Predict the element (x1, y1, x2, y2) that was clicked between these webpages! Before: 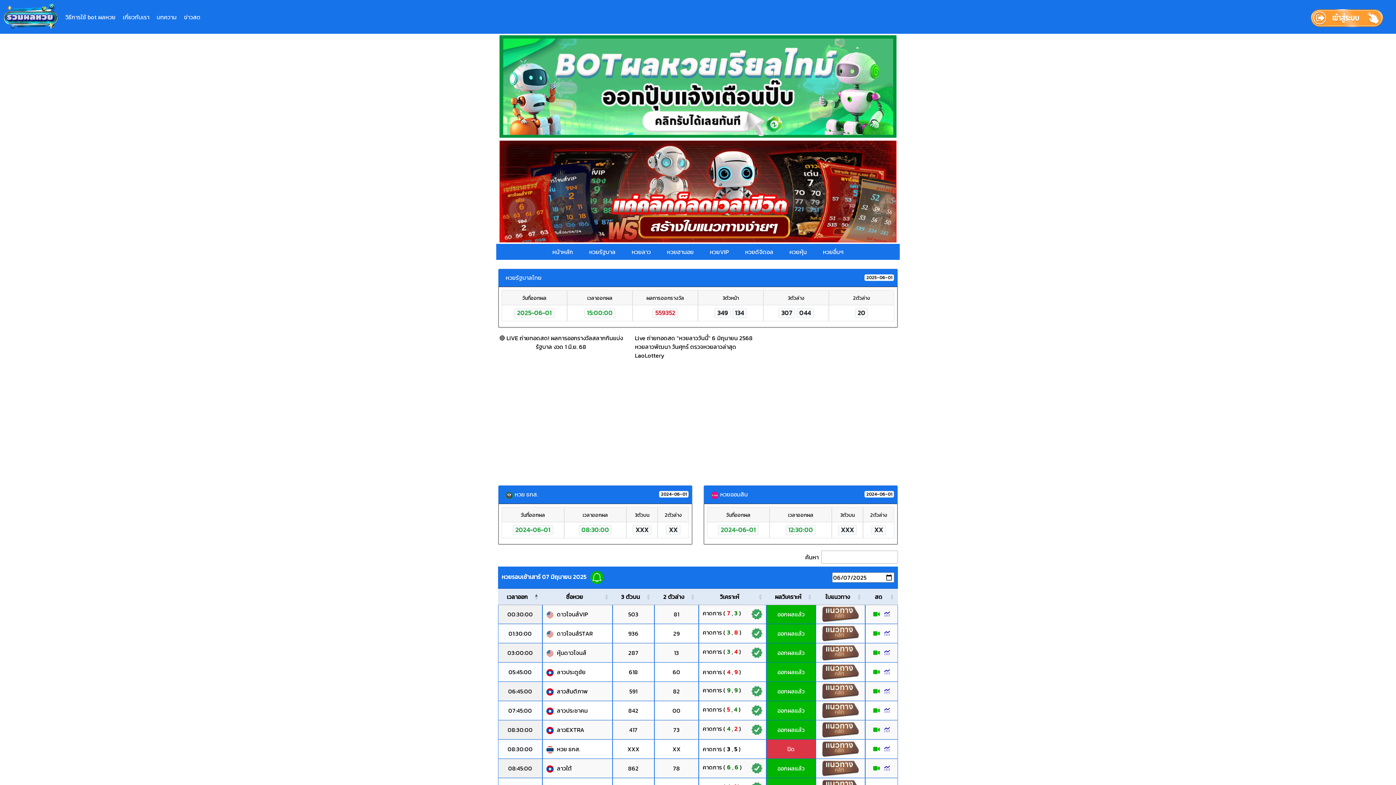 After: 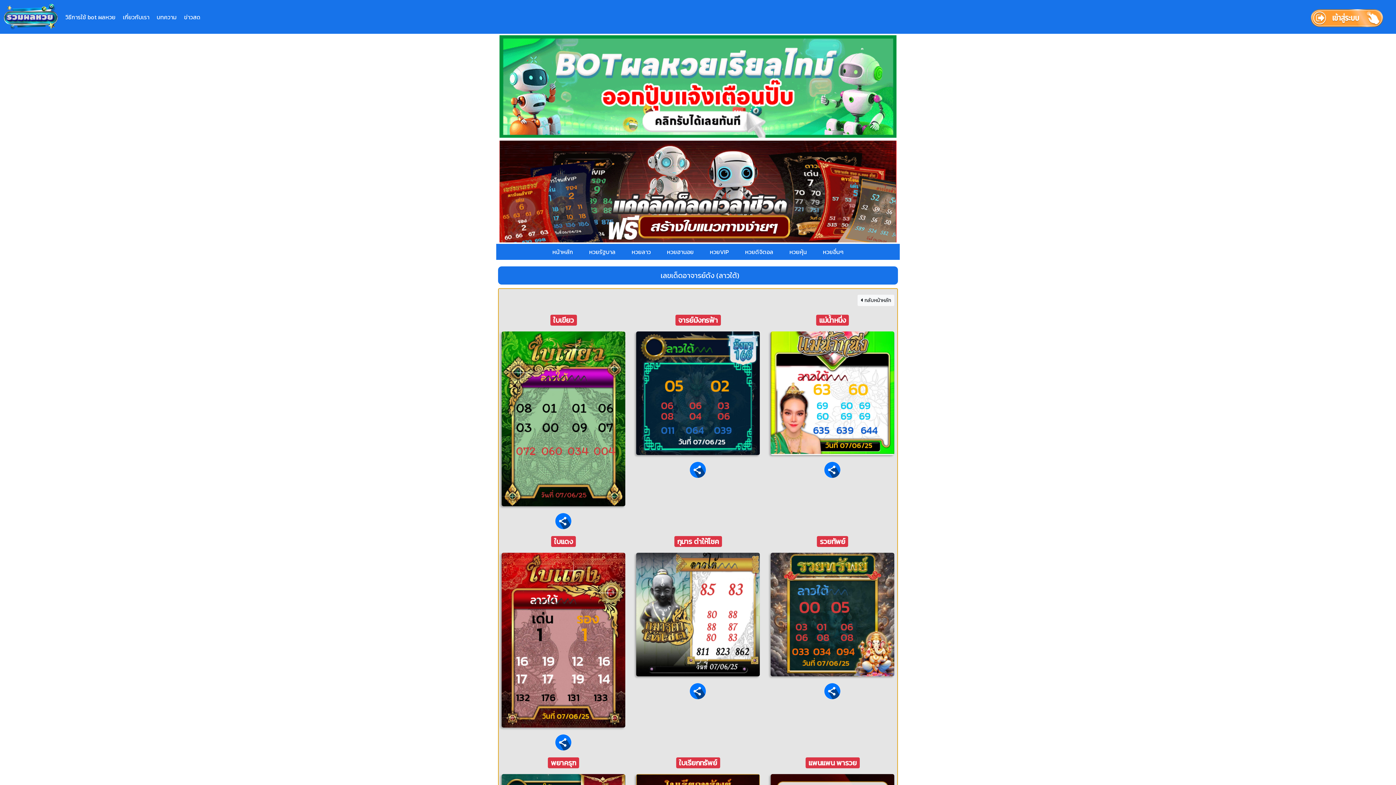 Action: bbox: (822, 763, 858, 772)